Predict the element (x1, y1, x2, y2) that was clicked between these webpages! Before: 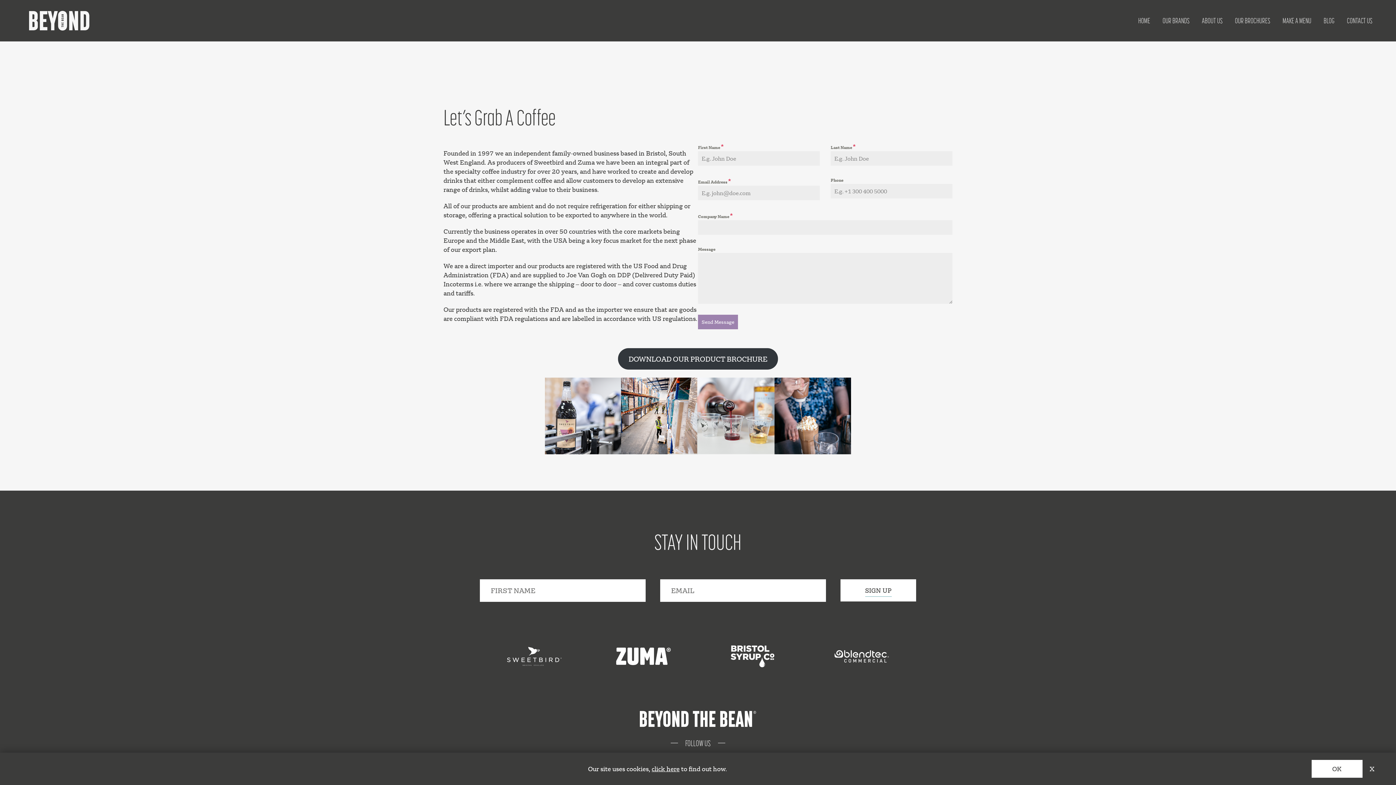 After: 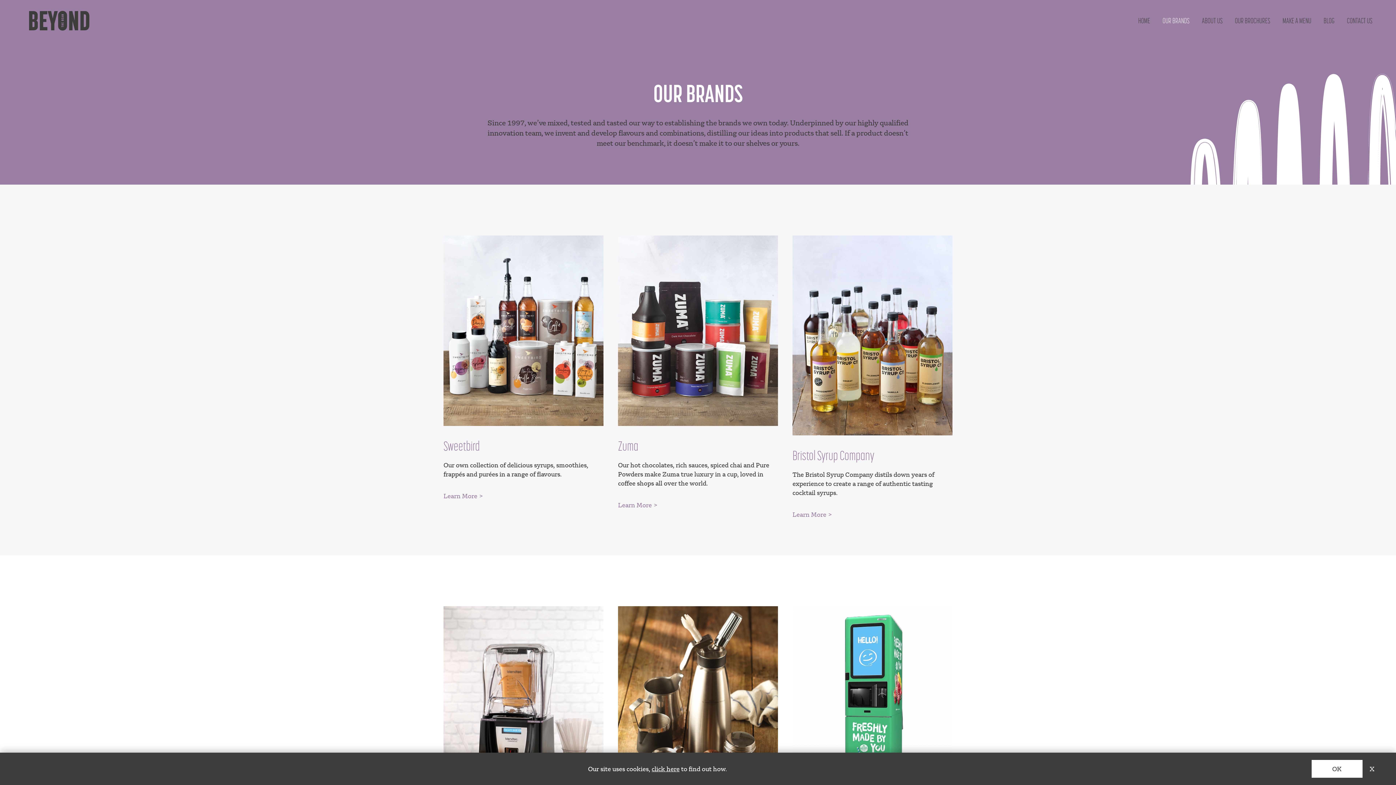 Action: bbox: (1161, 15, 1191, 26) label: OUR BRANDS